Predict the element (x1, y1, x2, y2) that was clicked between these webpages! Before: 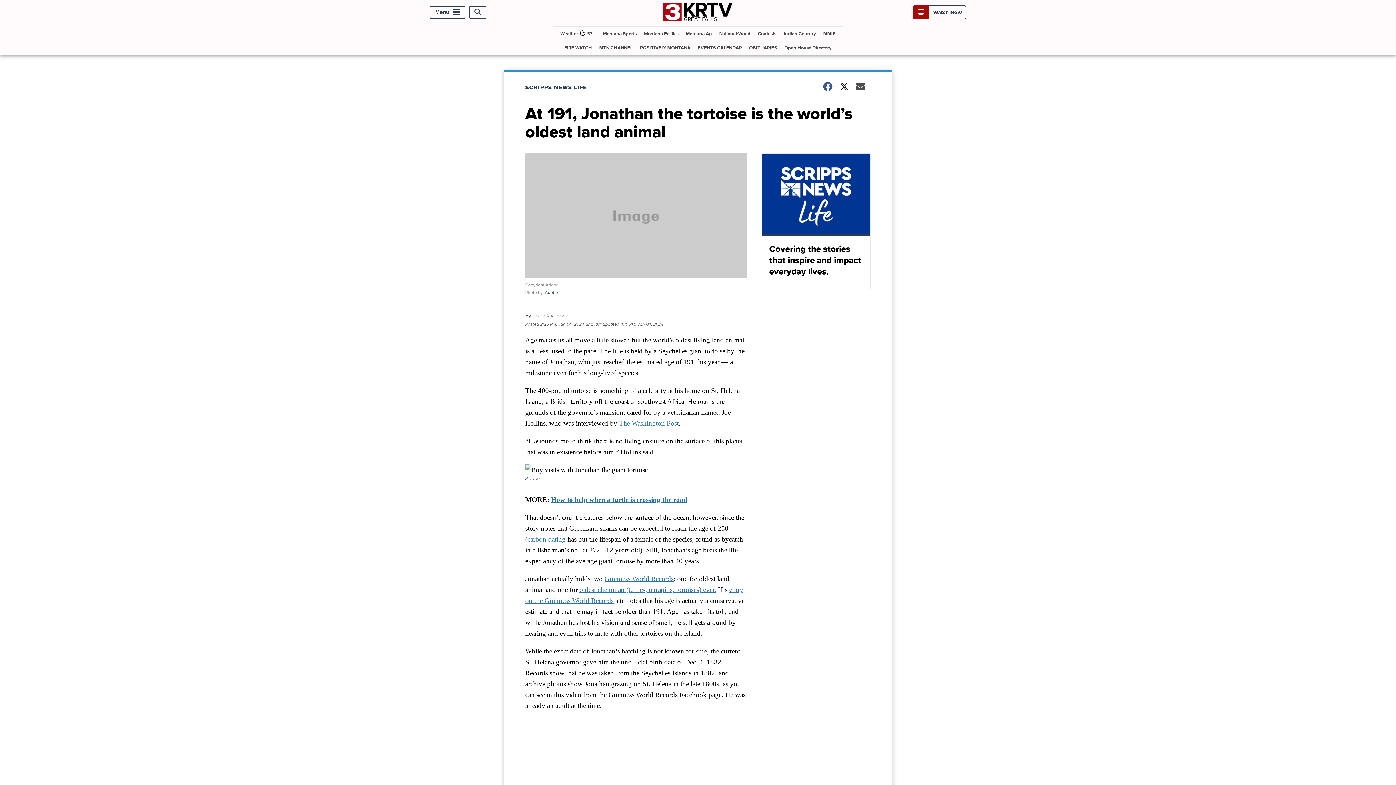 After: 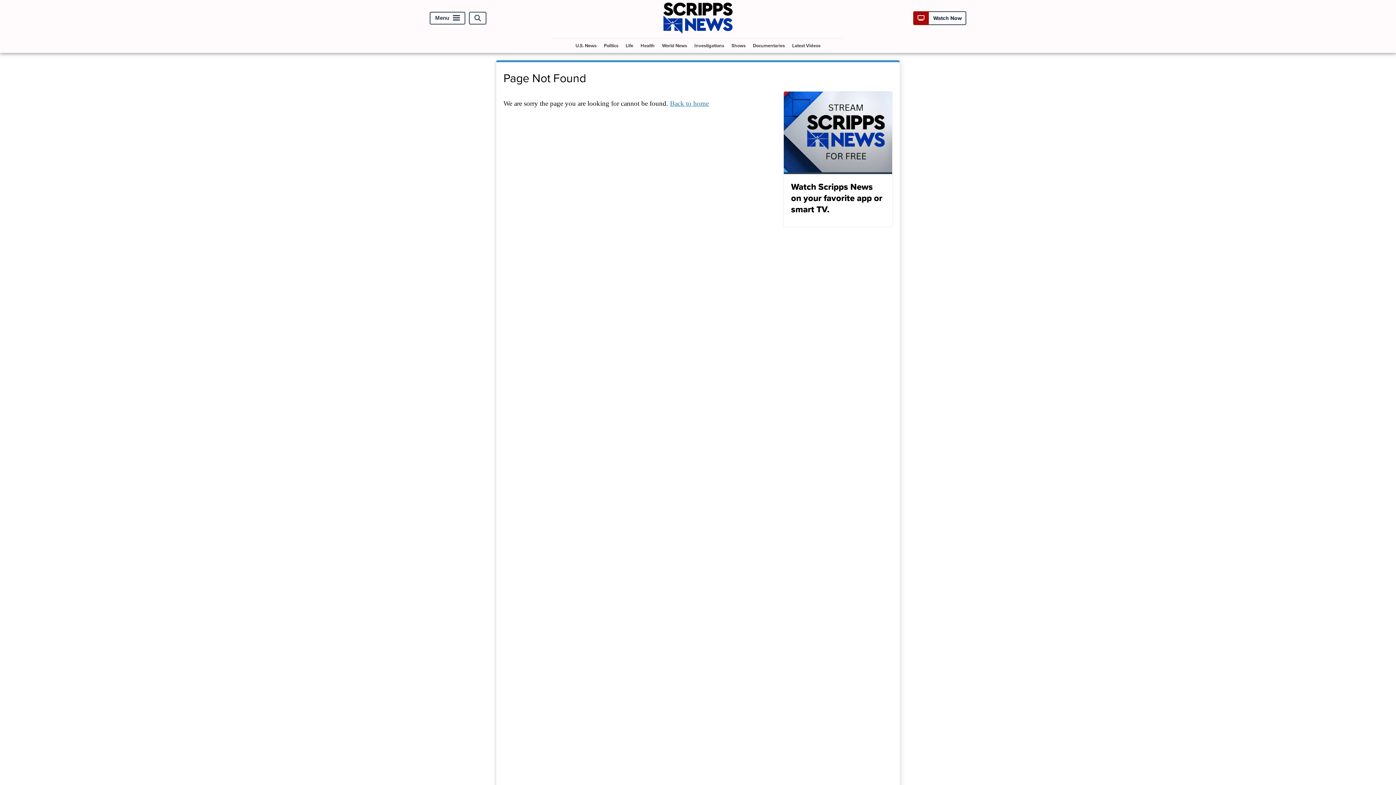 Action: label: How to help when a turtle is crossing the road bbox: (551, 495, 687, 503)